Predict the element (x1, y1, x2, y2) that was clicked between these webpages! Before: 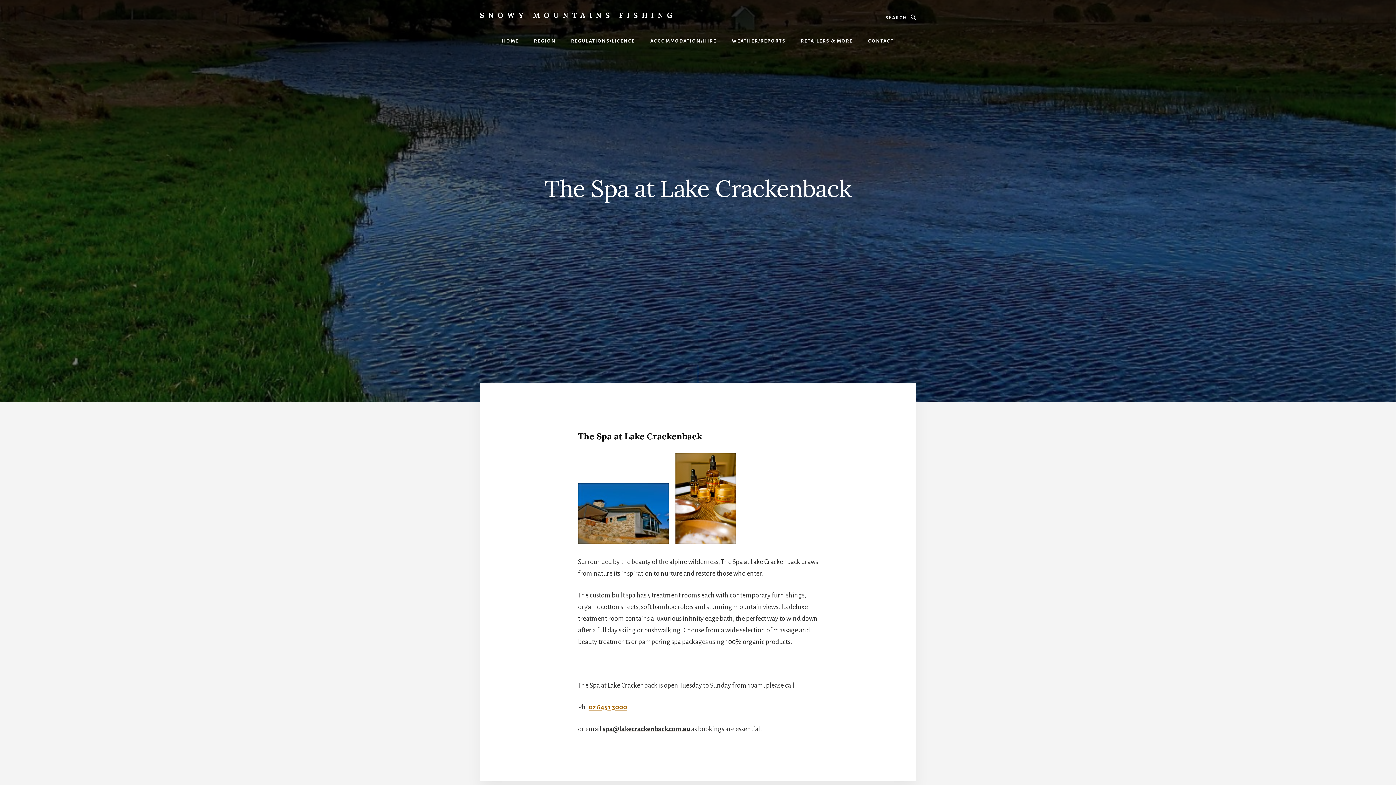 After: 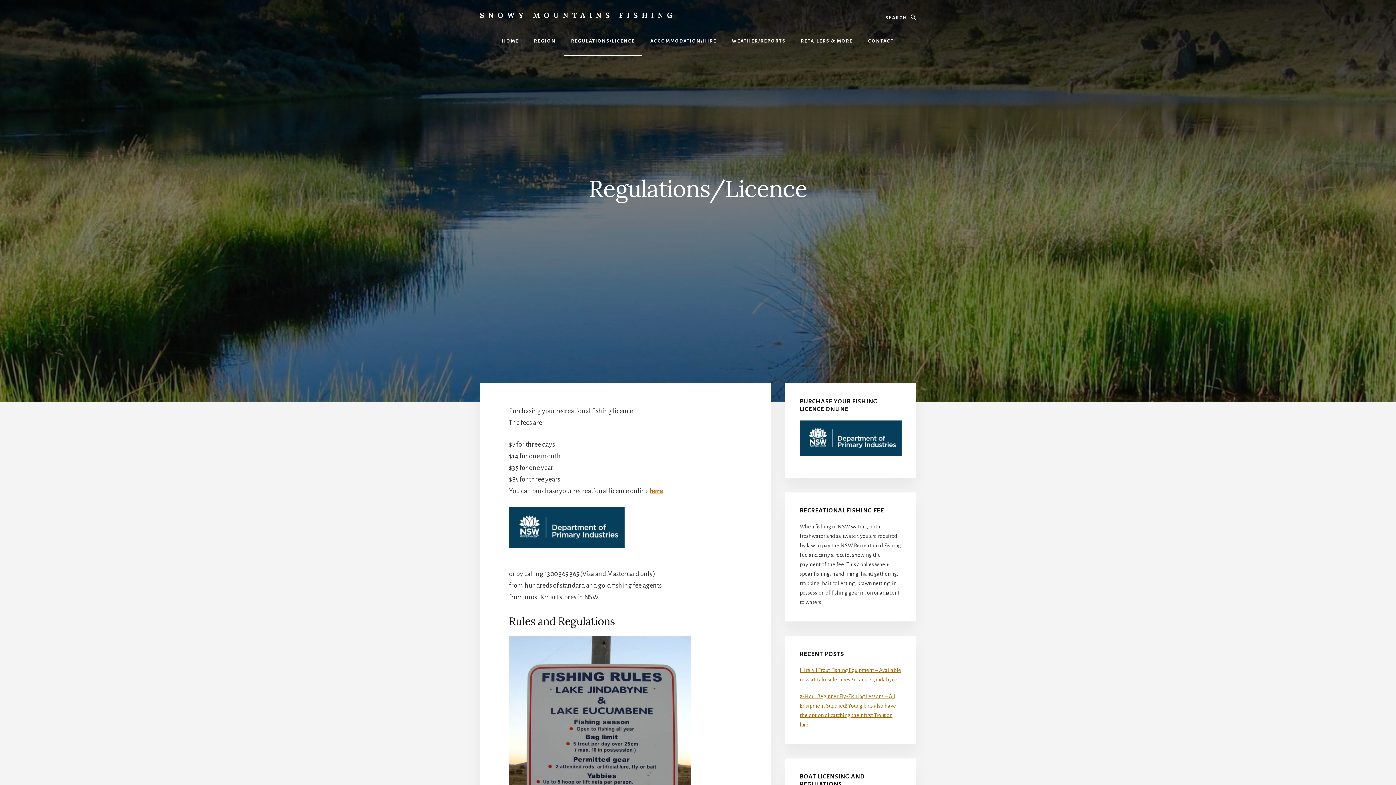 Action: label: REGULATIONS/LICENCE bbox: (564, 26, 642, 55)